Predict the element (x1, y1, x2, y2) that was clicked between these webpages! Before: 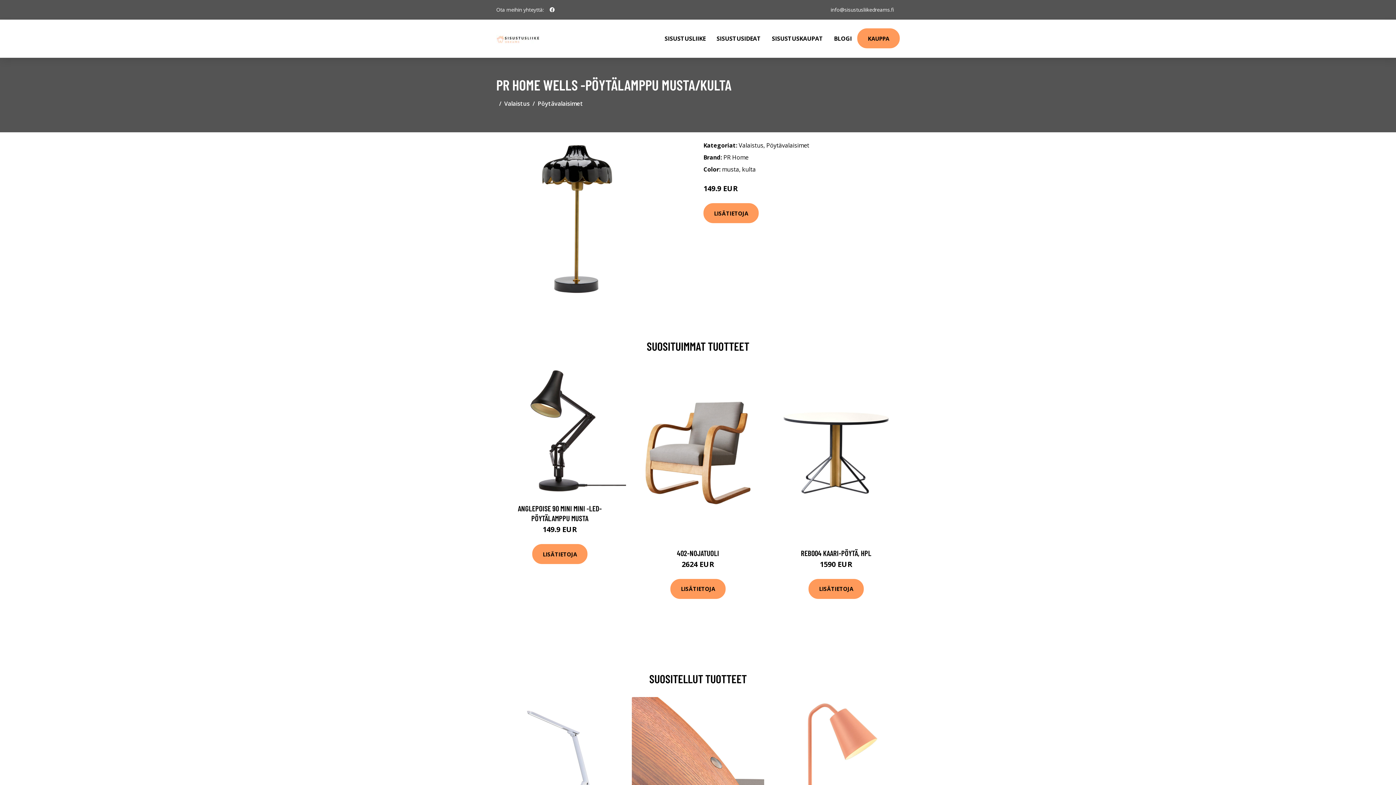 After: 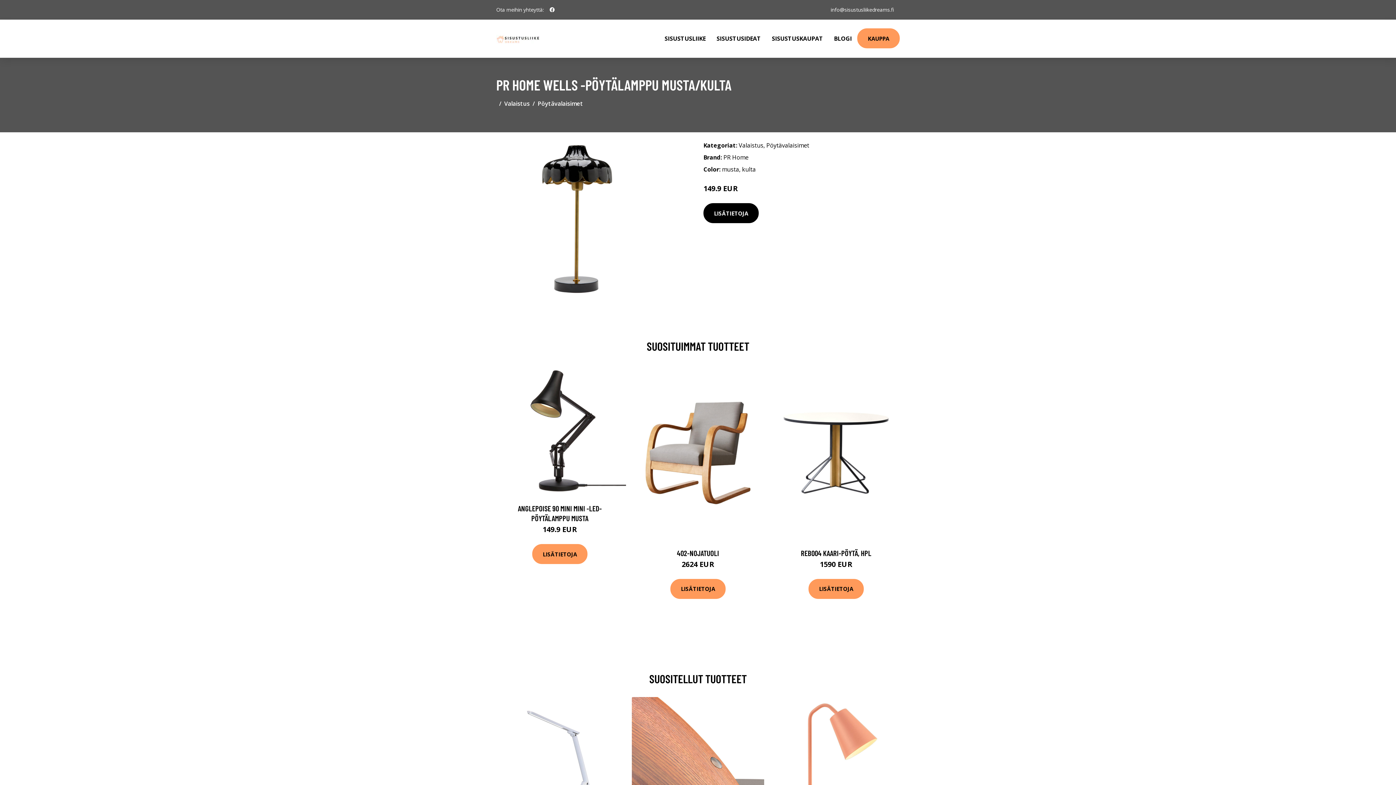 Action: bbox: (703, 203, 758, 223) label: LISÄTIETOJA